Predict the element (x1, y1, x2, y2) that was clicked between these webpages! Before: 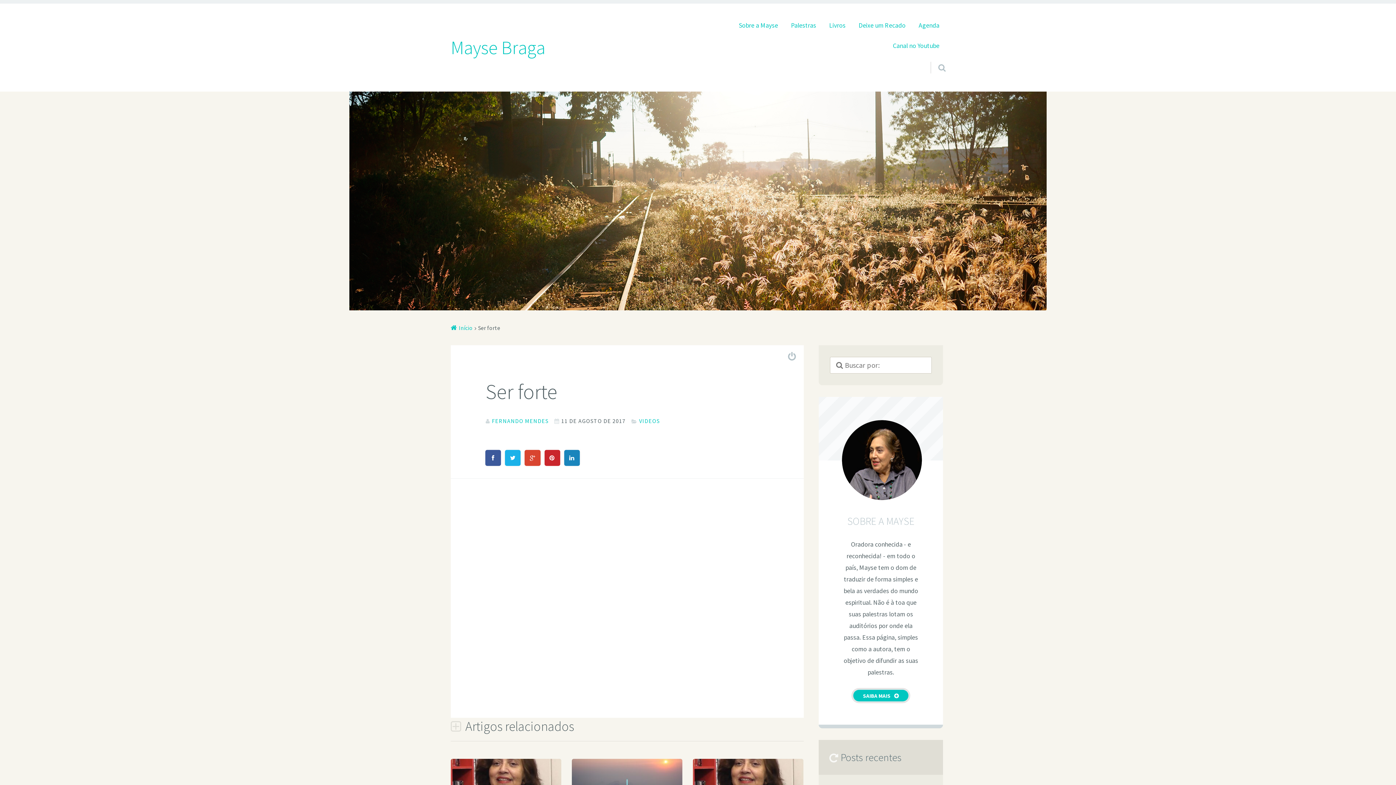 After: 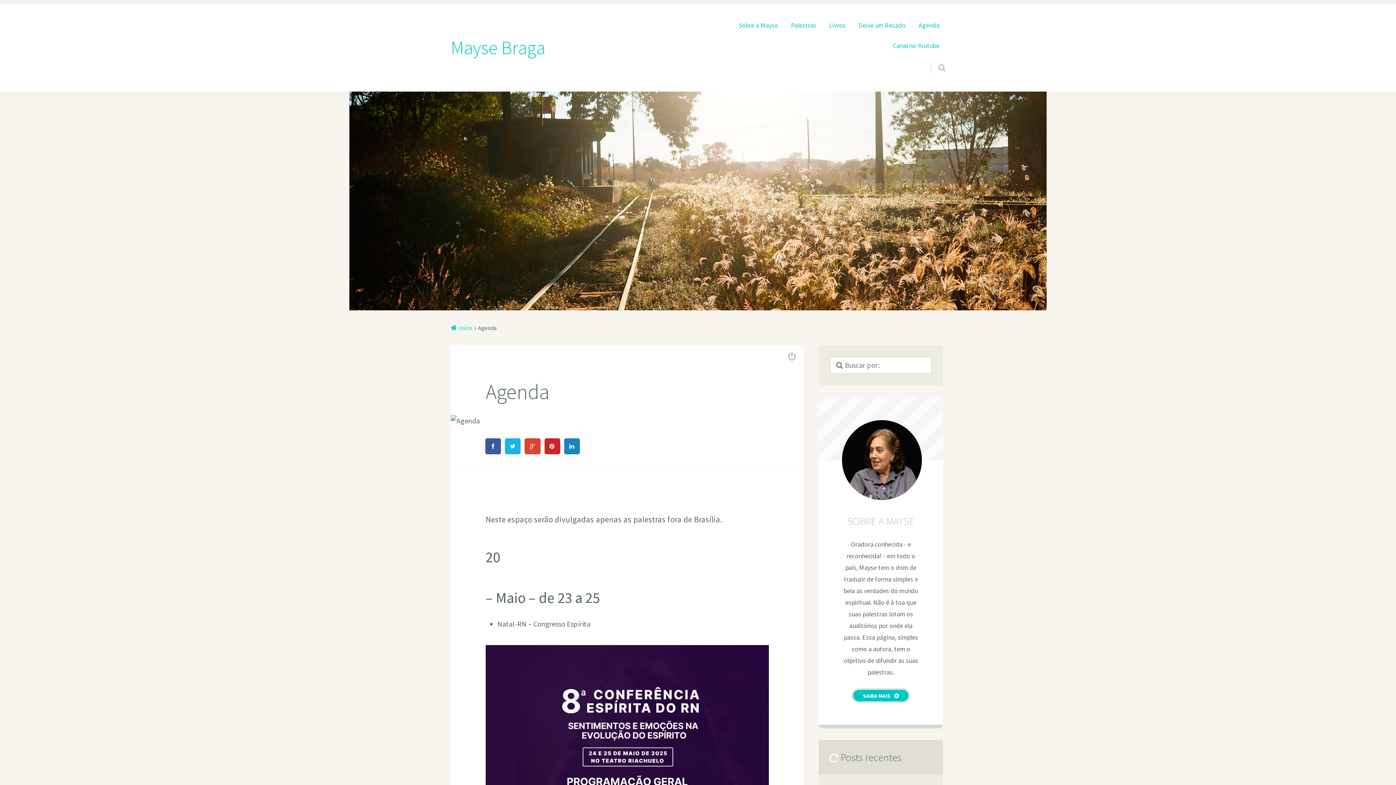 Action: bbox: (913, 15, 945, 35) label: Agenda